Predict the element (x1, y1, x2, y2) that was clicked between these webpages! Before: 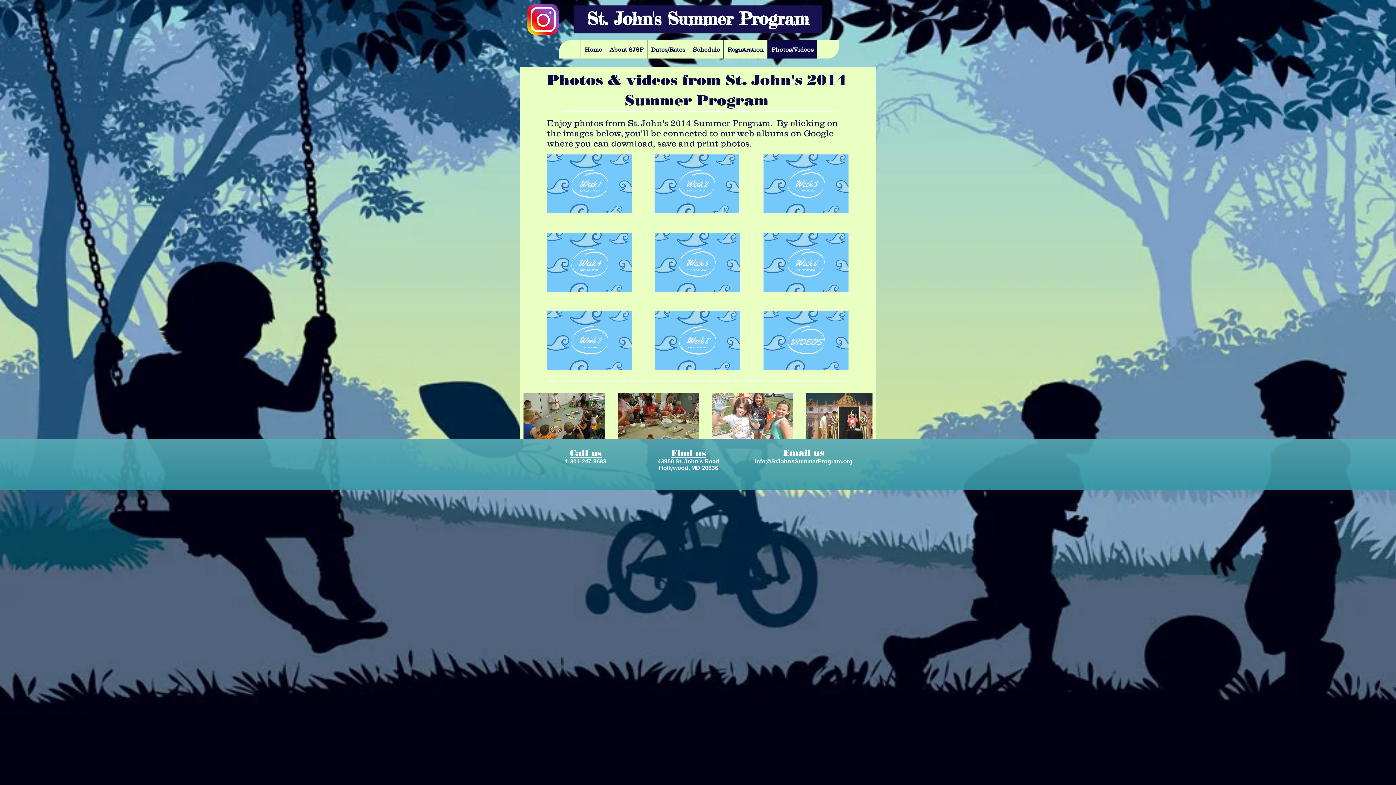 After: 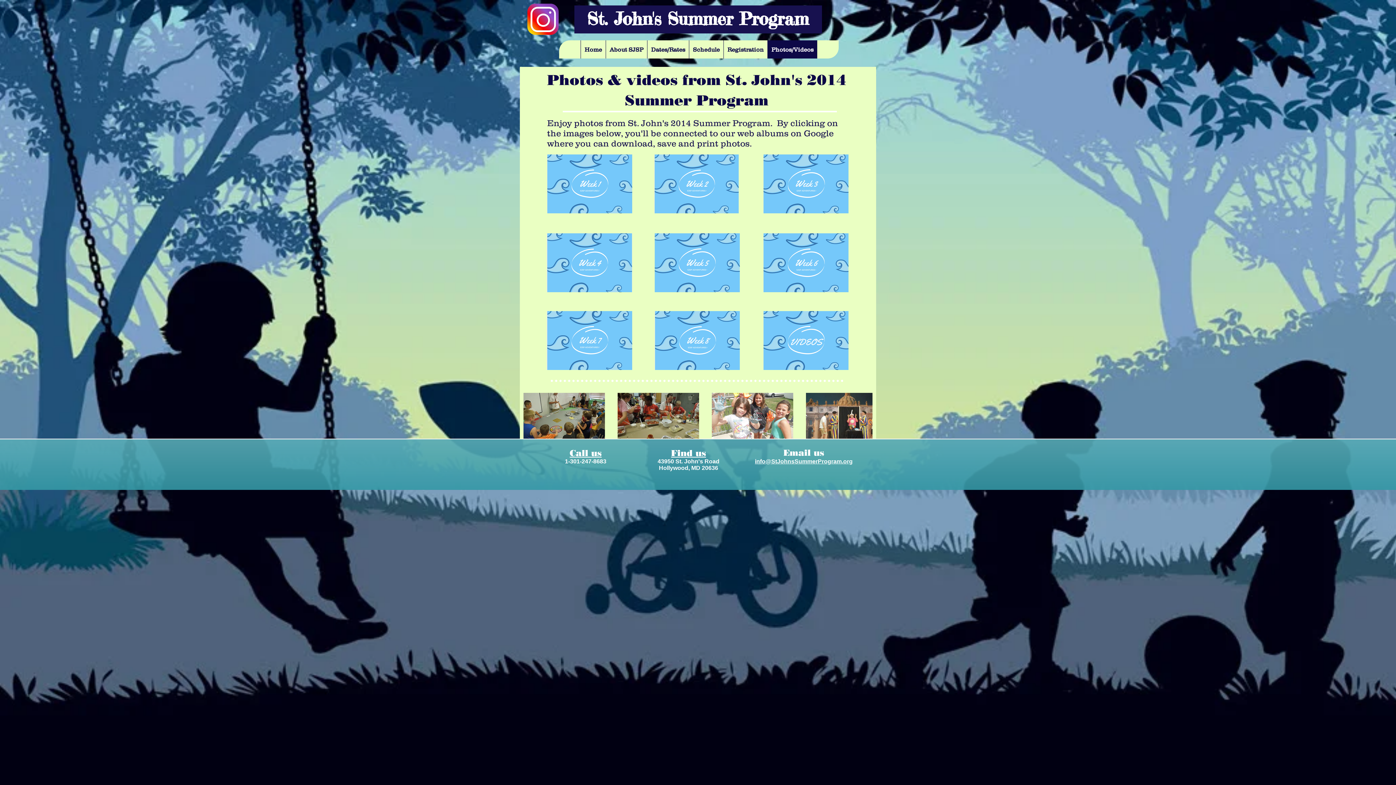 Action: label: ﻿​info@StJohnsSummerProgram.org bbox: (755, 458, 852, 464)